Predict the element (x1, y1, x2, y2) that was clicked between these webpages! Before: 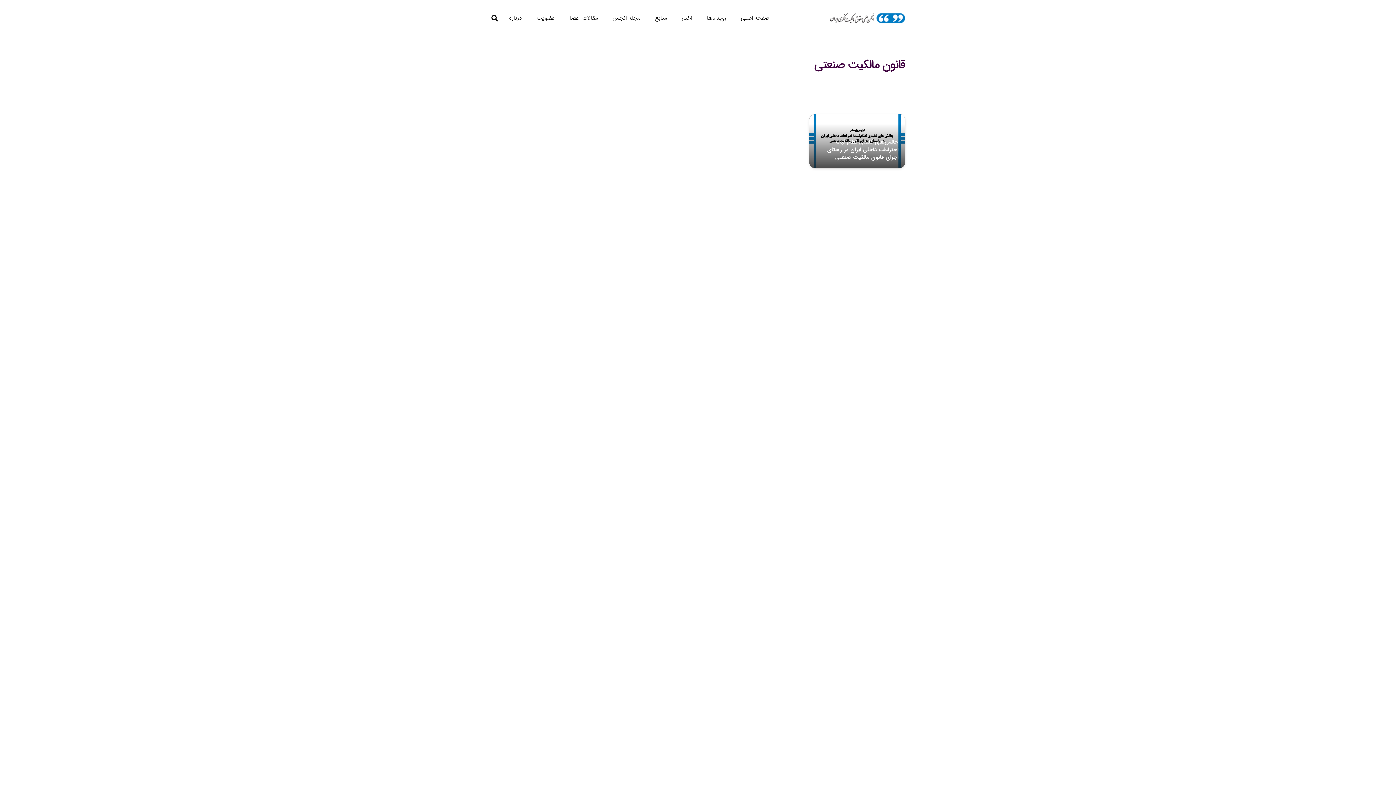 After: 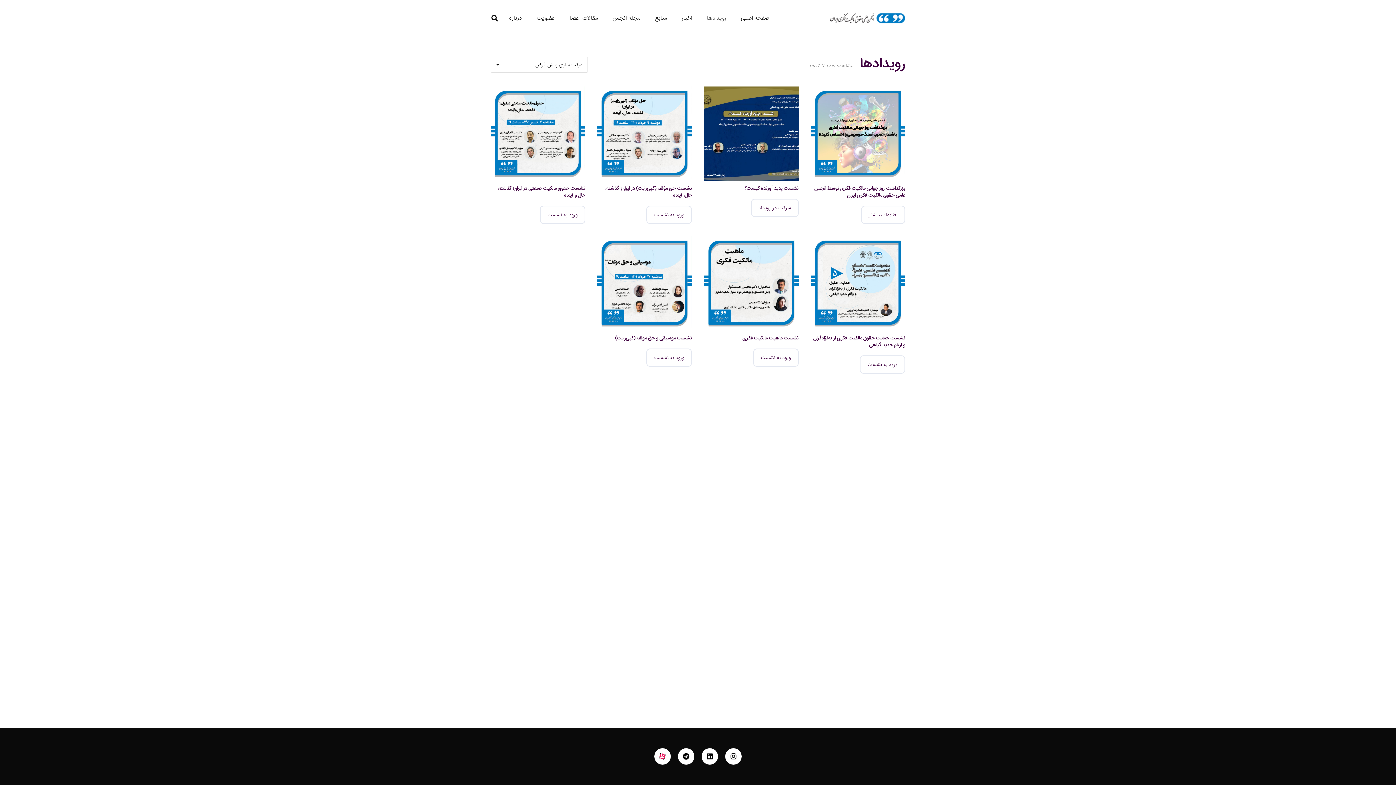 Action: bbox: (699, 9, 733, 27) label: رویدادها